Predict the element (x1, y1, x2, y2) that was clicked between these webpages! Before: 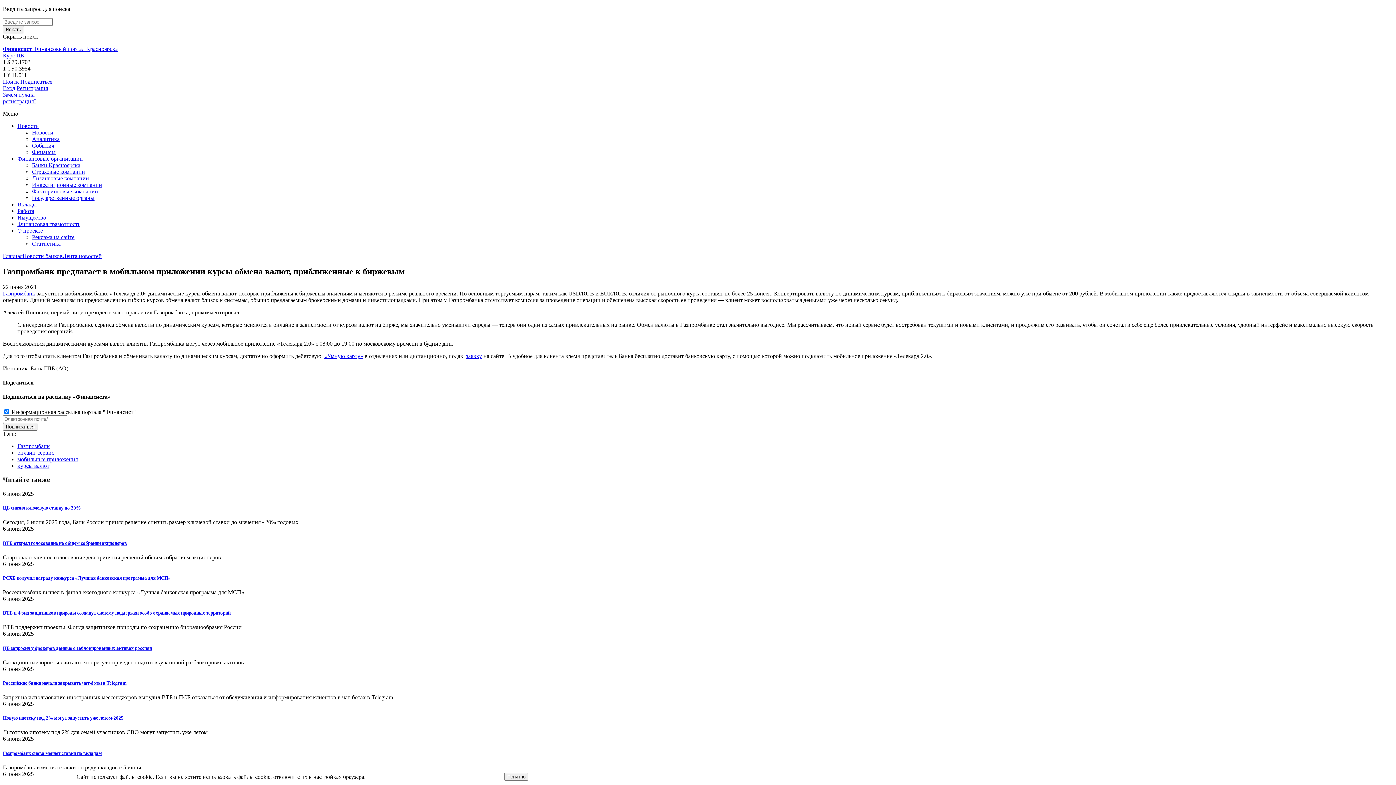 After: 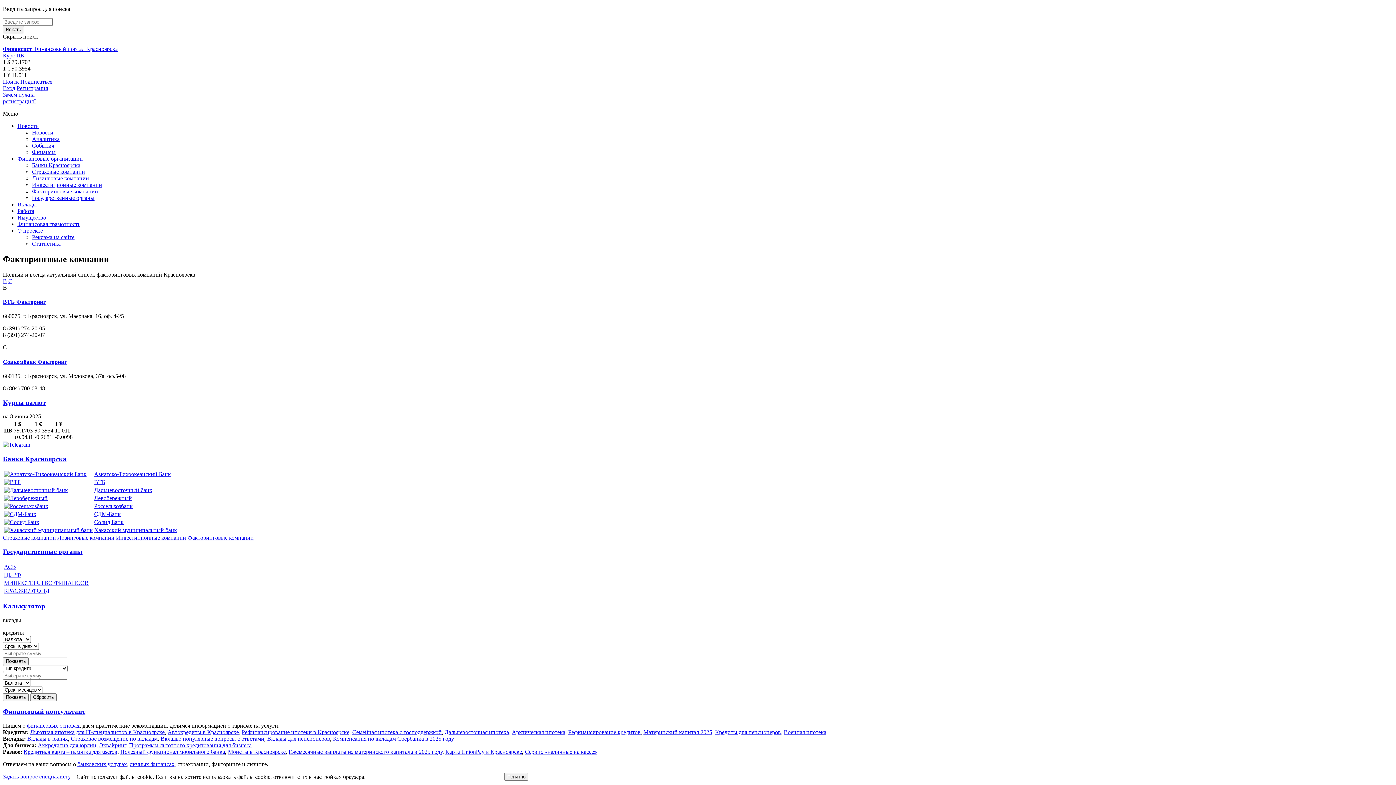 Action: label: Факторинговые компании bbox: (32, 188, 98, 194)